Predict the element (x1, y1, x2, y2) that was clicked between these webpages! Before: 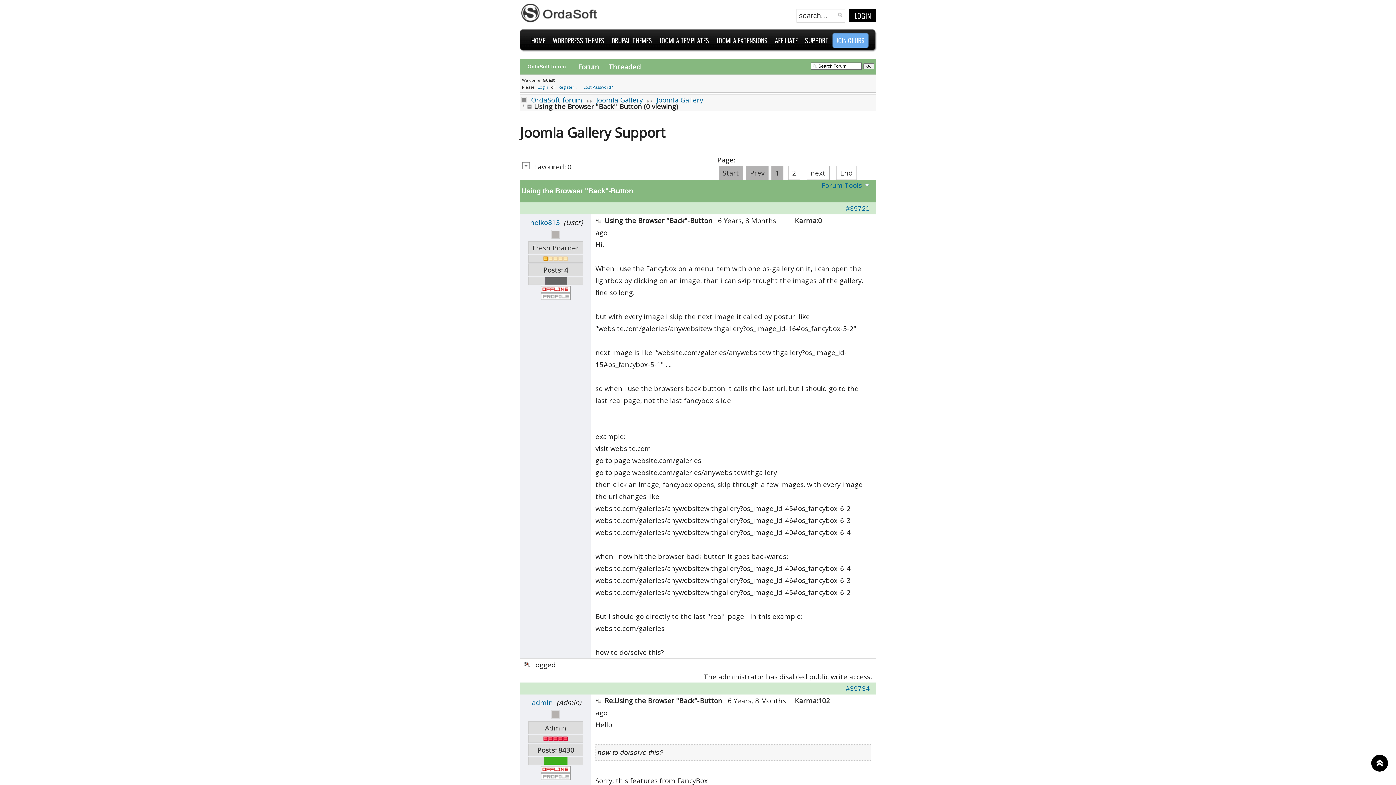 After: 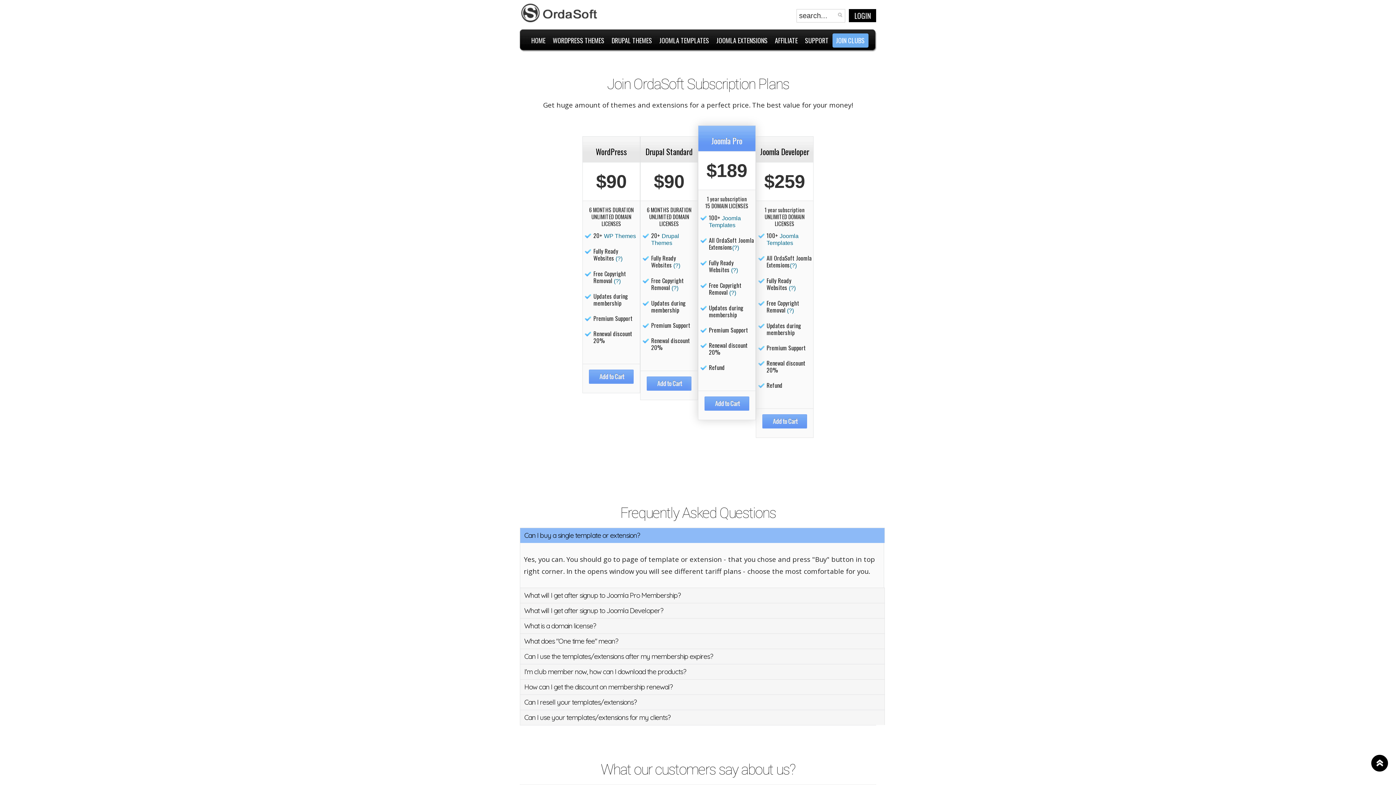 Action: bbox: (832, 33, 868, 47) label: JOIN CLUBS